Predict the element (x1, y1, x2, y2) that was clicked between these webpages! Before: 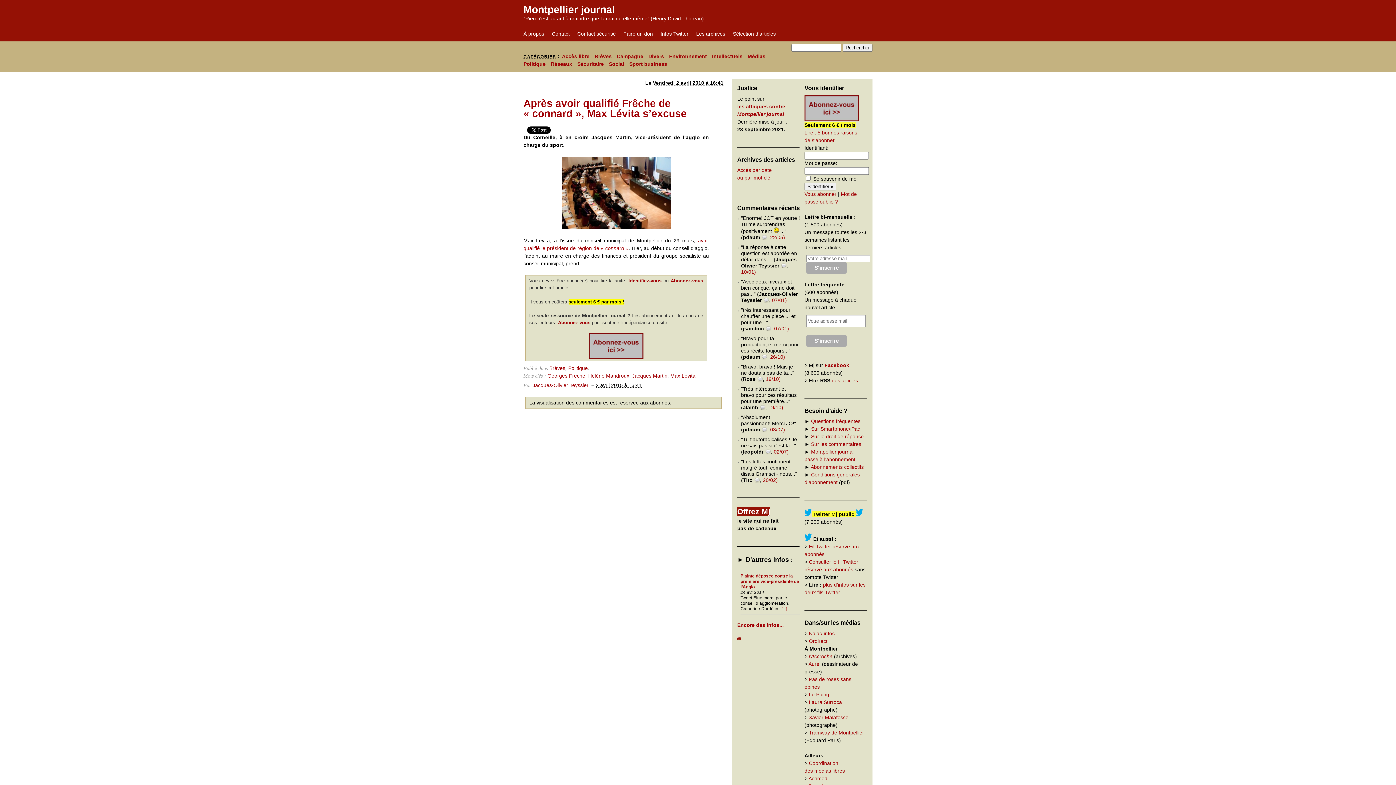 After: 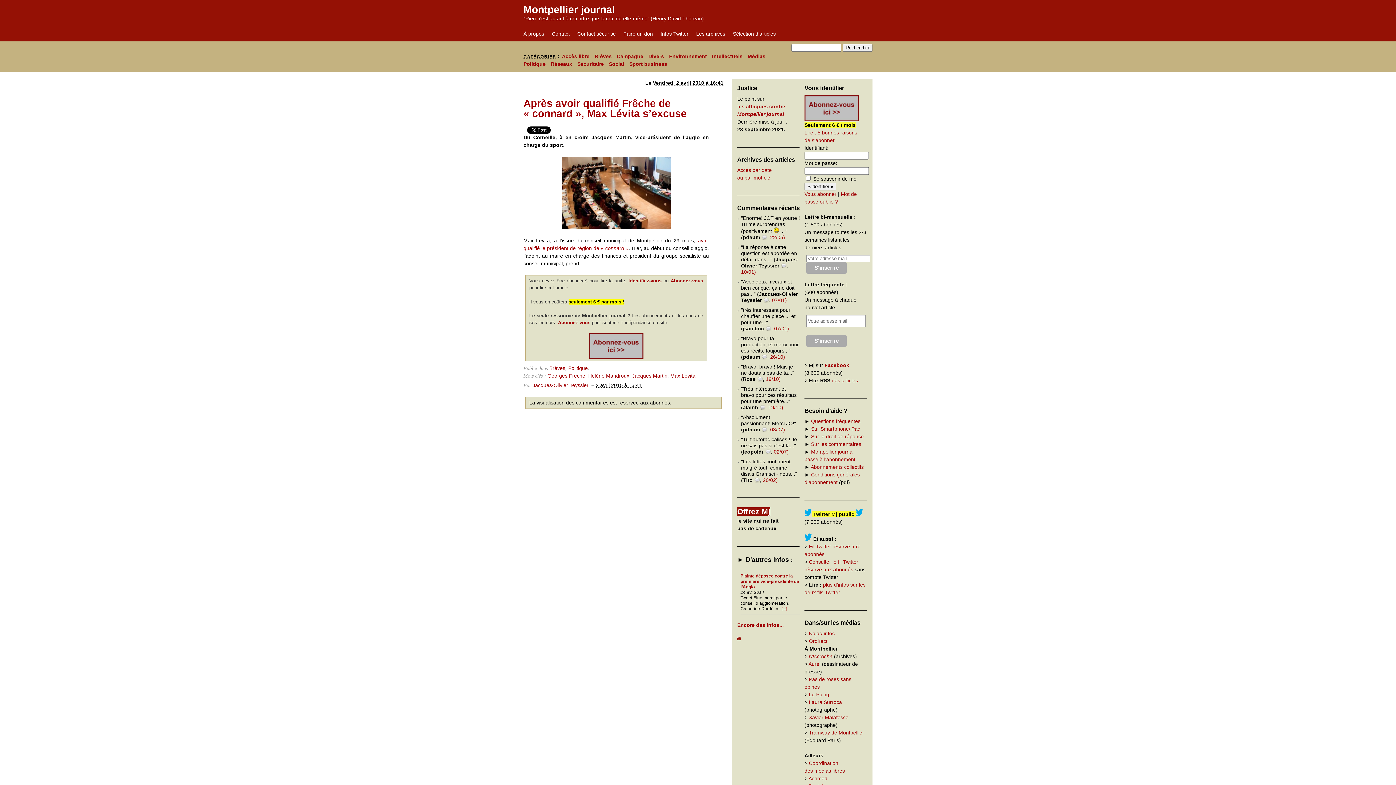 Action: bbox: (809, 730, 864, 735) label: Tramway de Montpellier